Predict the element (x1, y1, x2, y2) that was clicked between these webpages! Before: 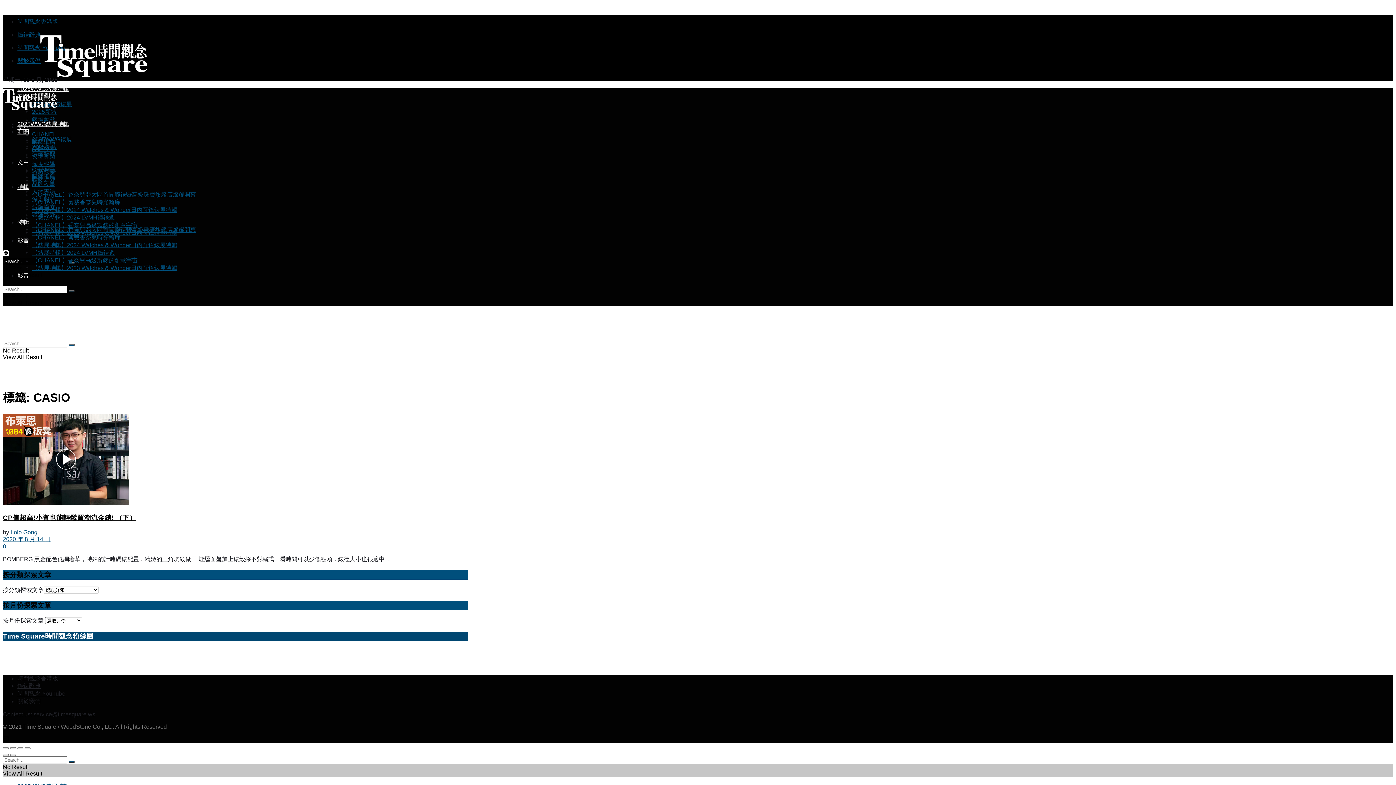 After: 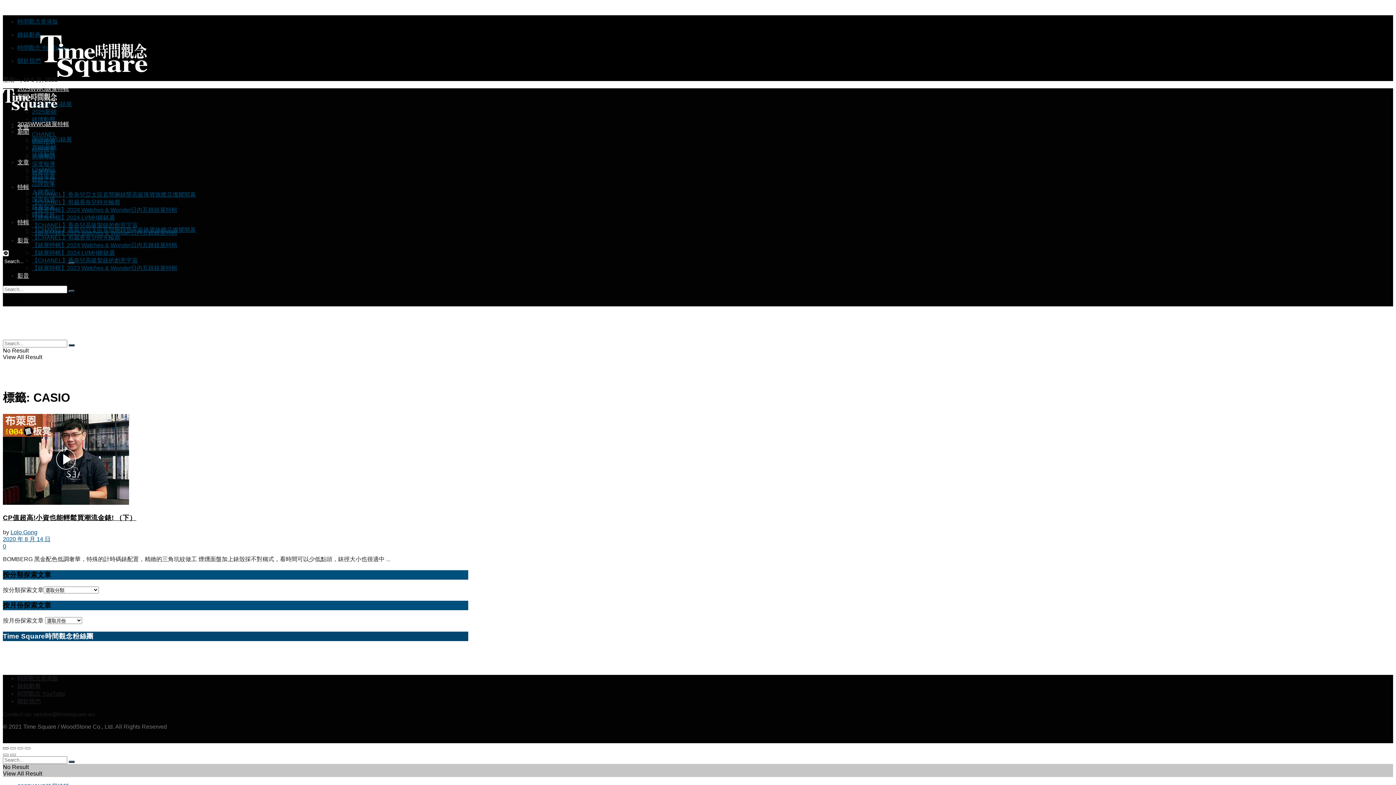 Action: bbox: (2, 747, 8, 749)